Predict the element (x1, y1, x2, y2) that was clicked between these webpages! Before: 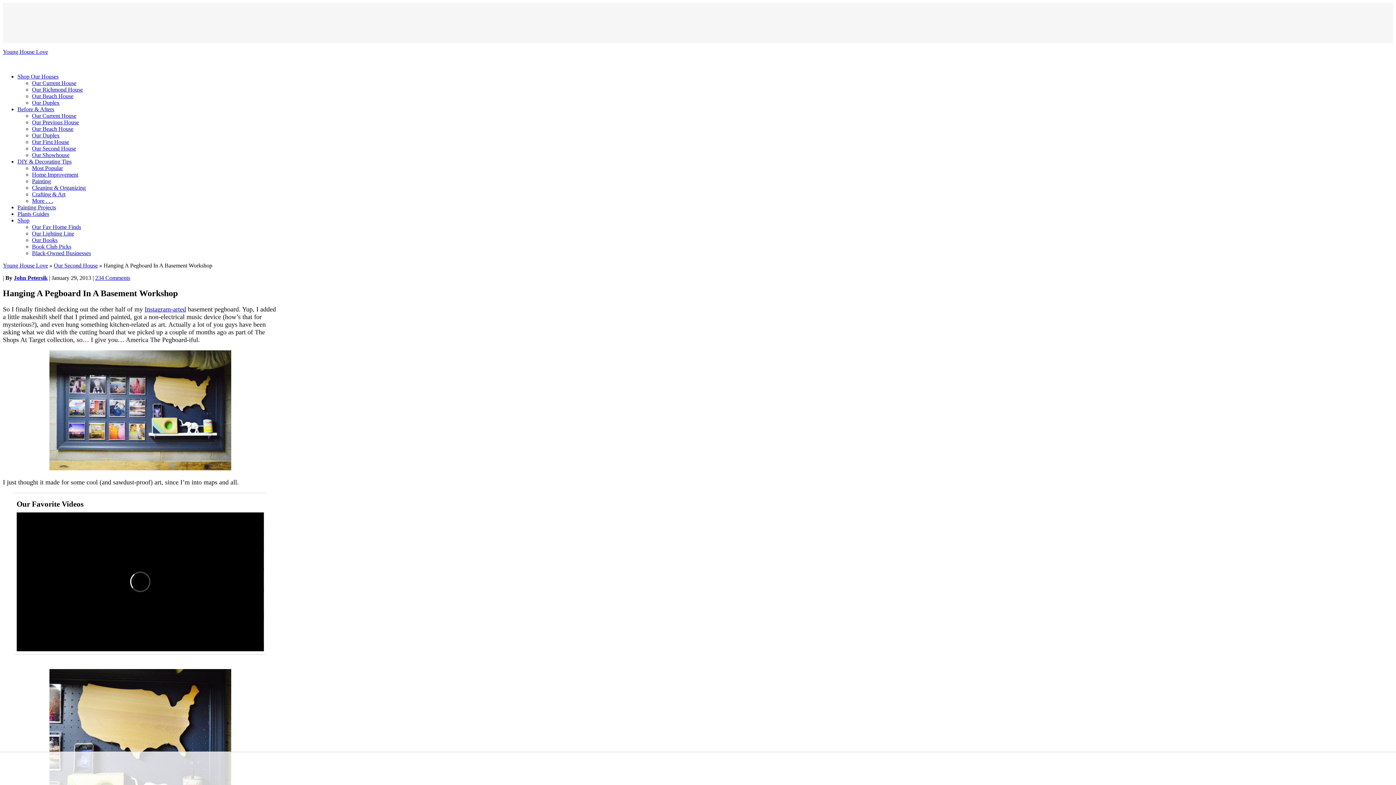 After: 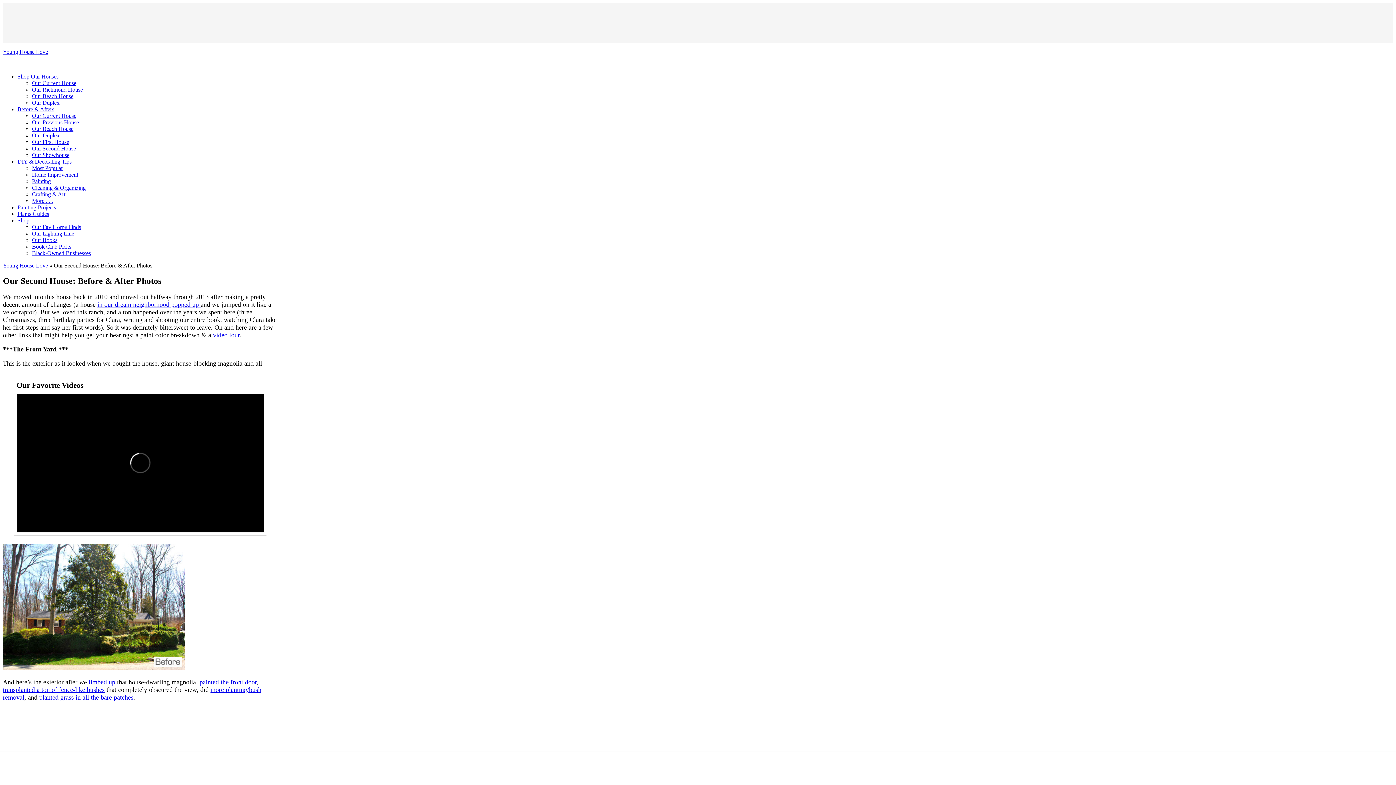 Action: bbox: (32, 145, 76, 151) label: Our Second House